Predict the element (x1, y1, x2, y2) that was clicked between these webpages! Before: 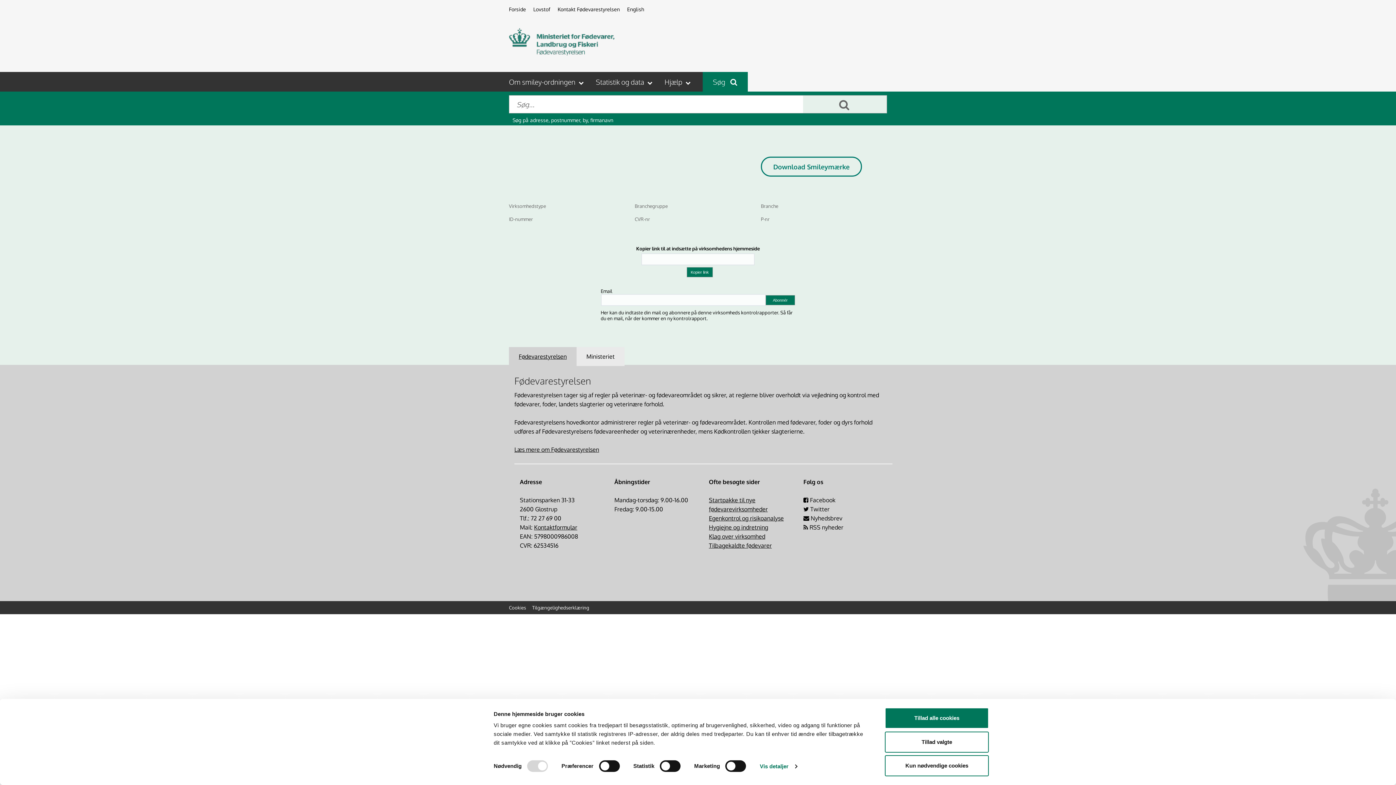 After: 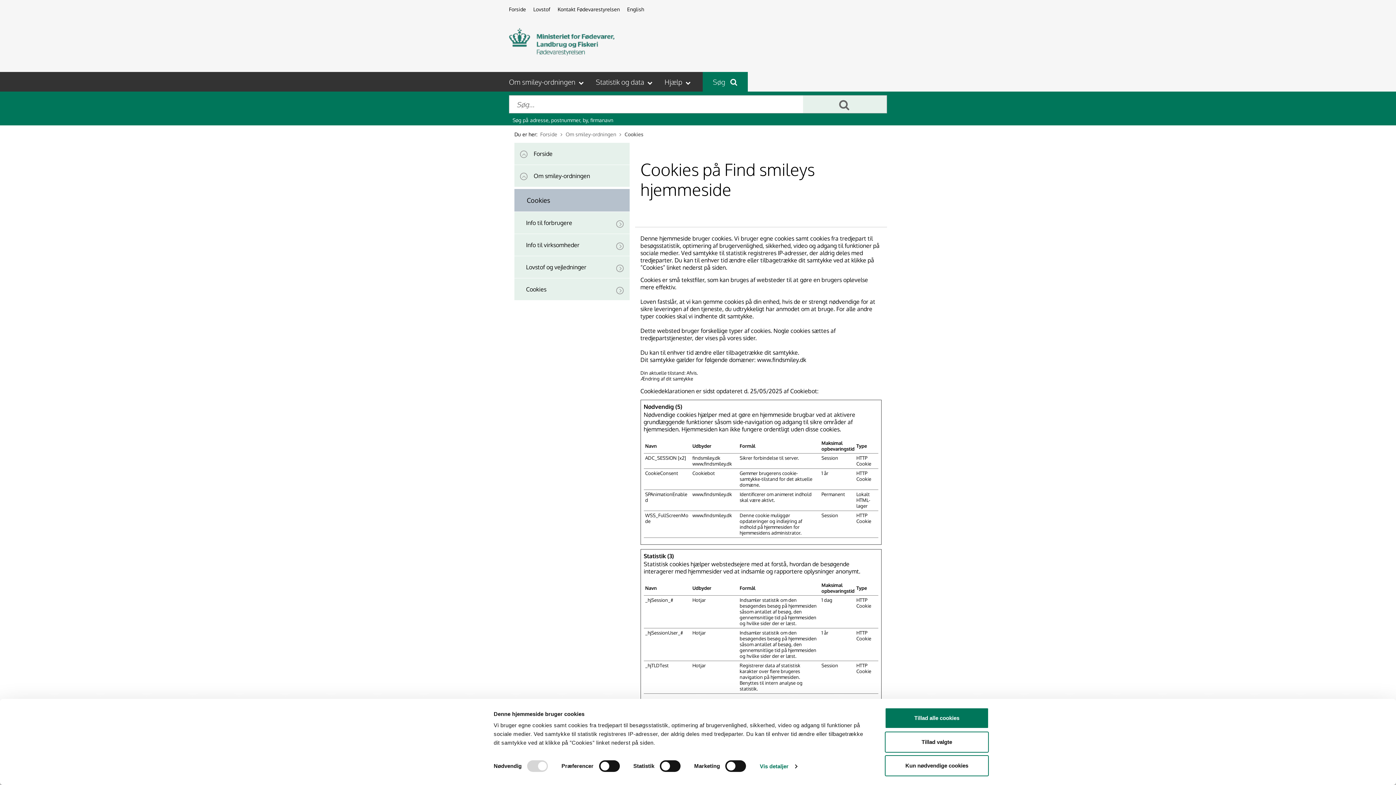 Action: label: Cookies bbox: (509, 605, 526, 610)